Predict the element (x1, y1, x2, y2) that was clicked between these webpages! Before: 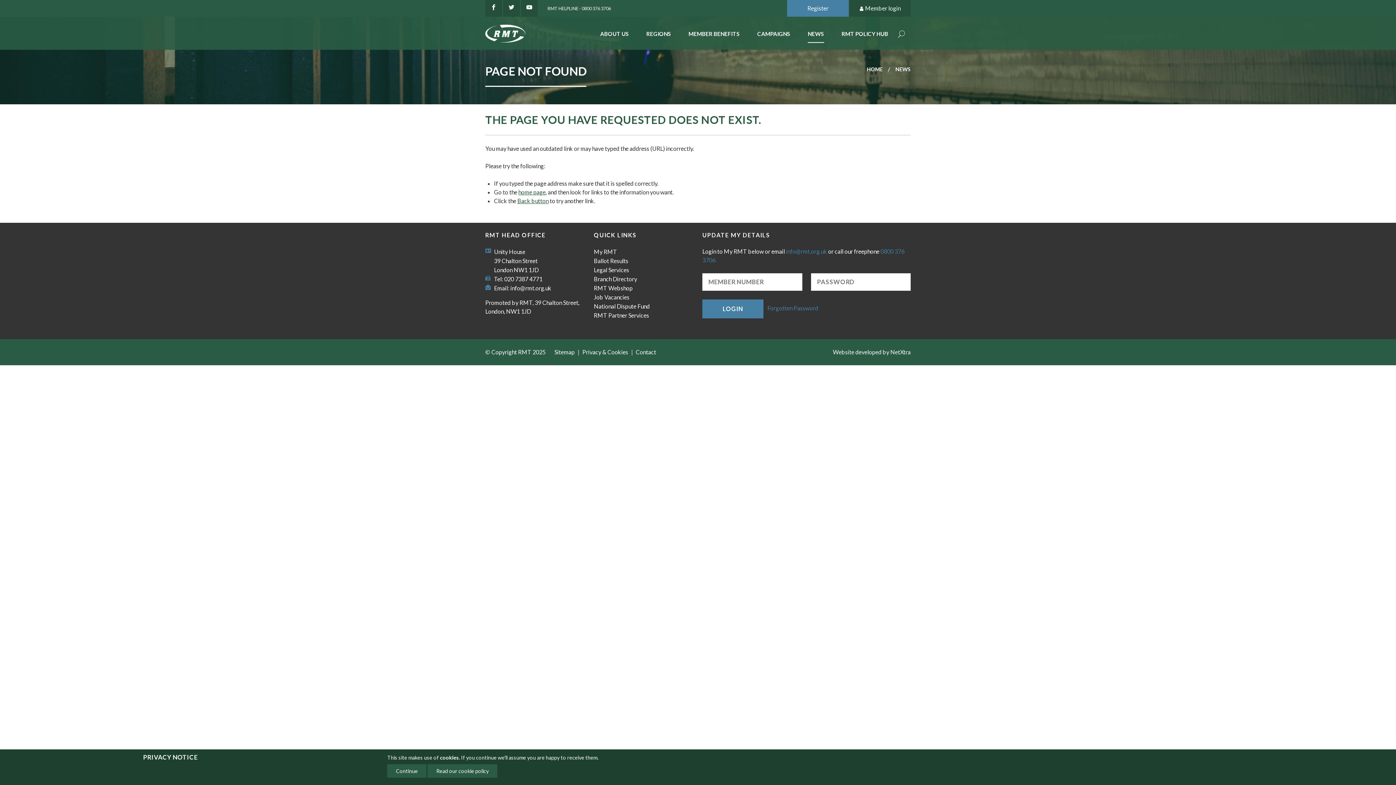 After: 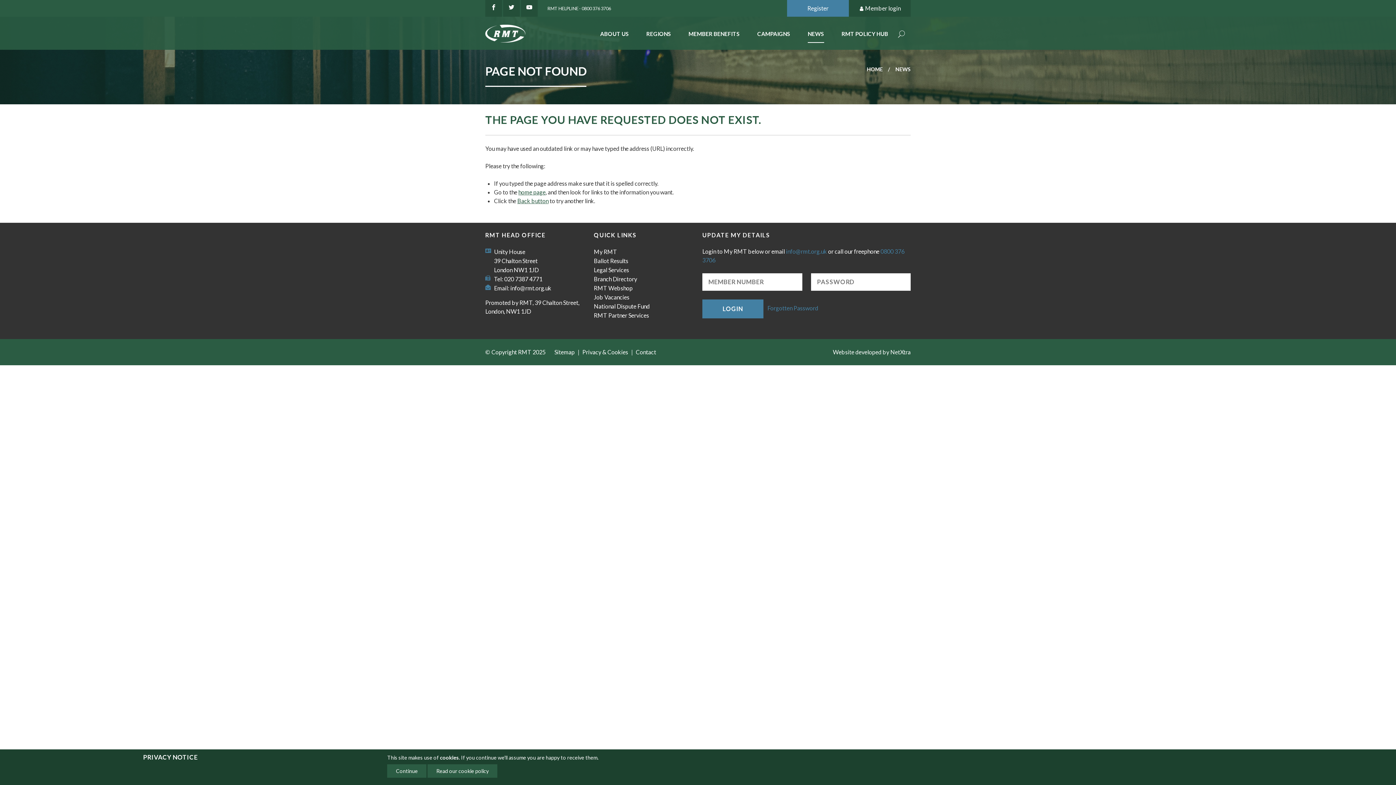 Action: bbox: (543, 4, 611, 11) label: RMT HELPLINE - 0800 376 3706